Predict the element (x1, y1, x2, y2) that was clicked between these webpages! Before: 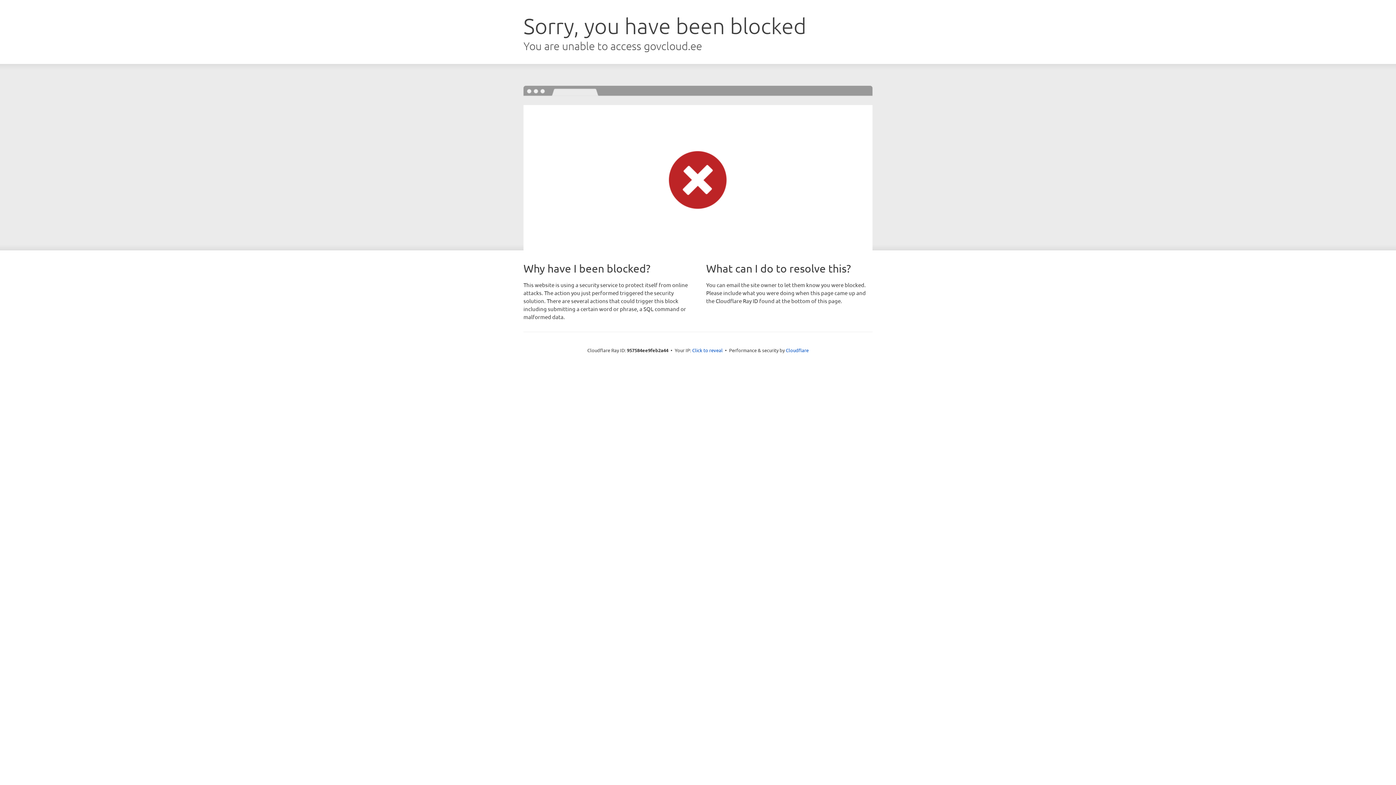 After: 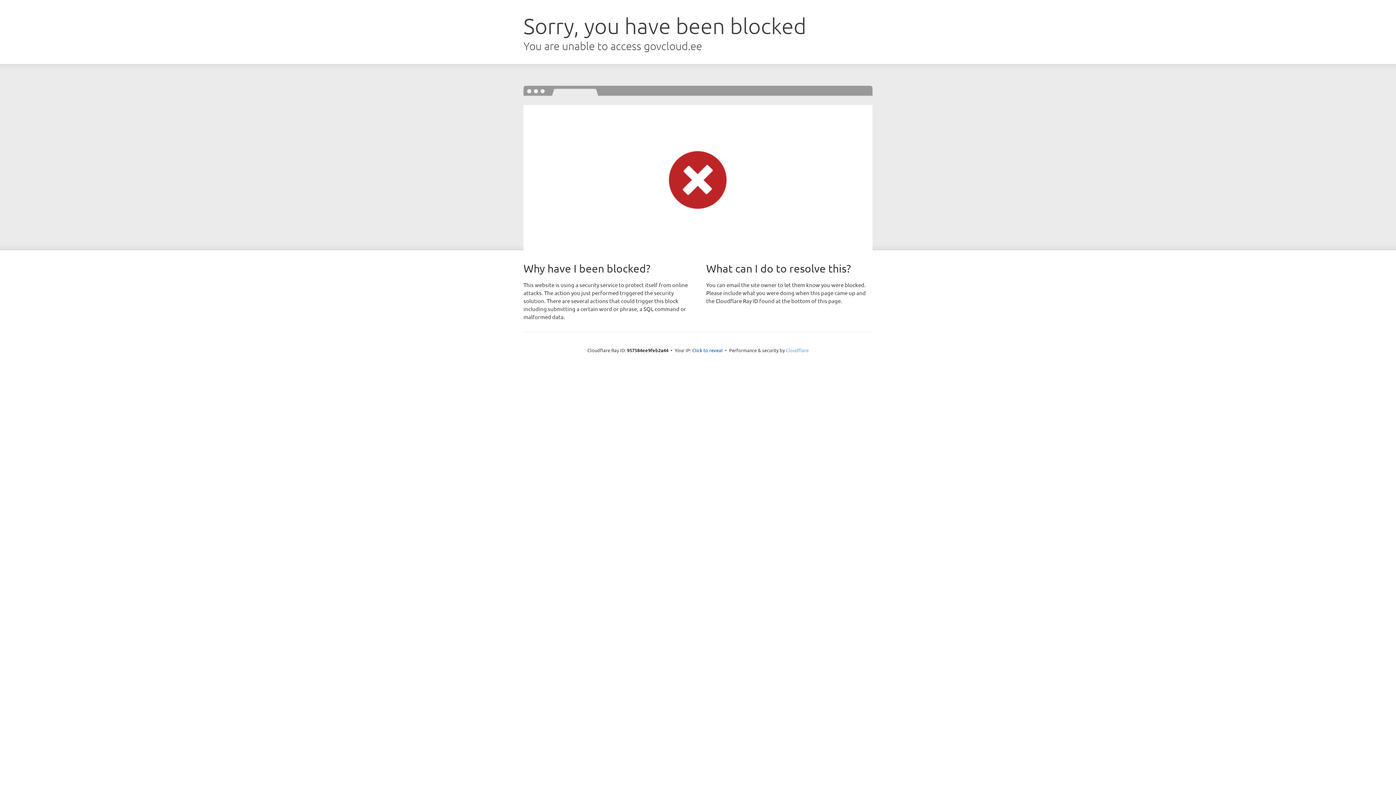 Action: bbox: (786, 347, 808, 353) label: Cloudflare